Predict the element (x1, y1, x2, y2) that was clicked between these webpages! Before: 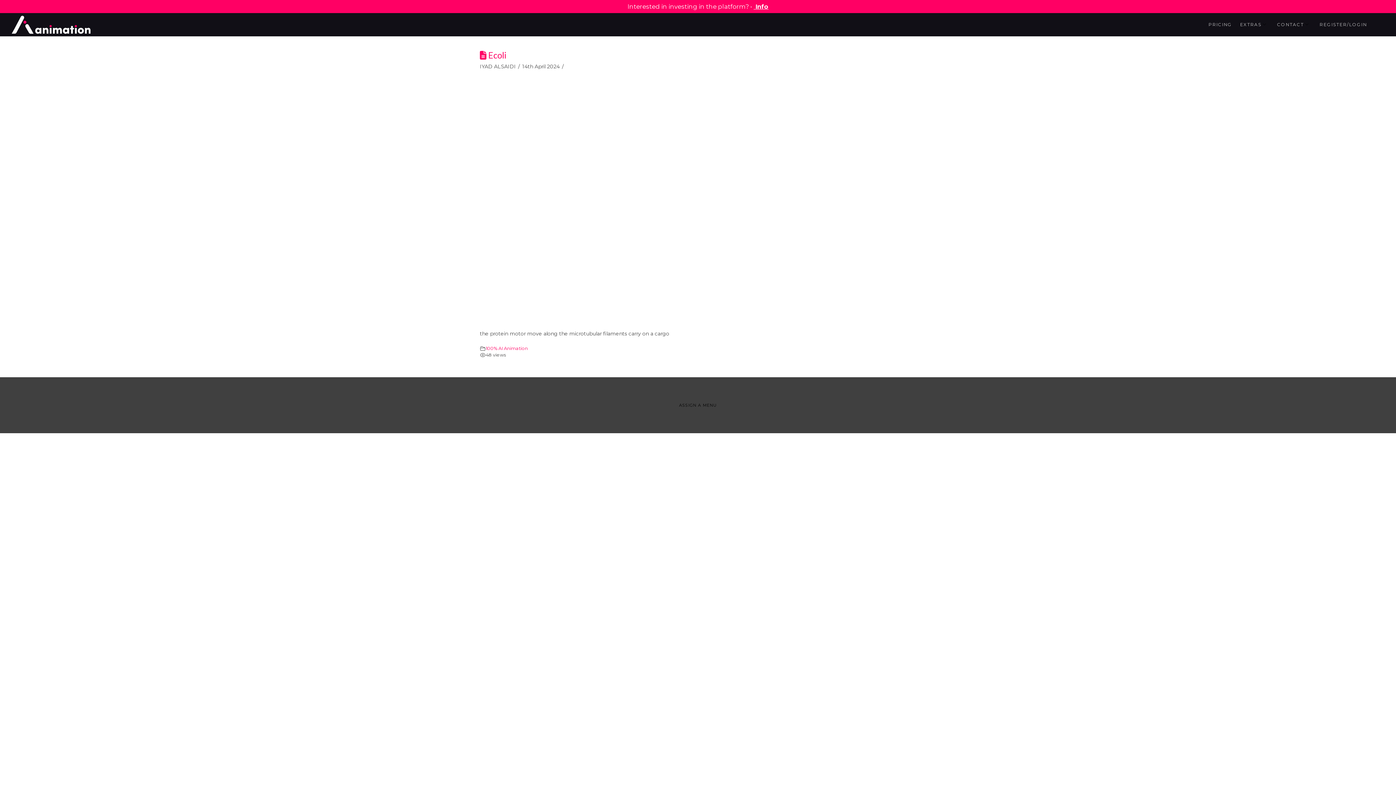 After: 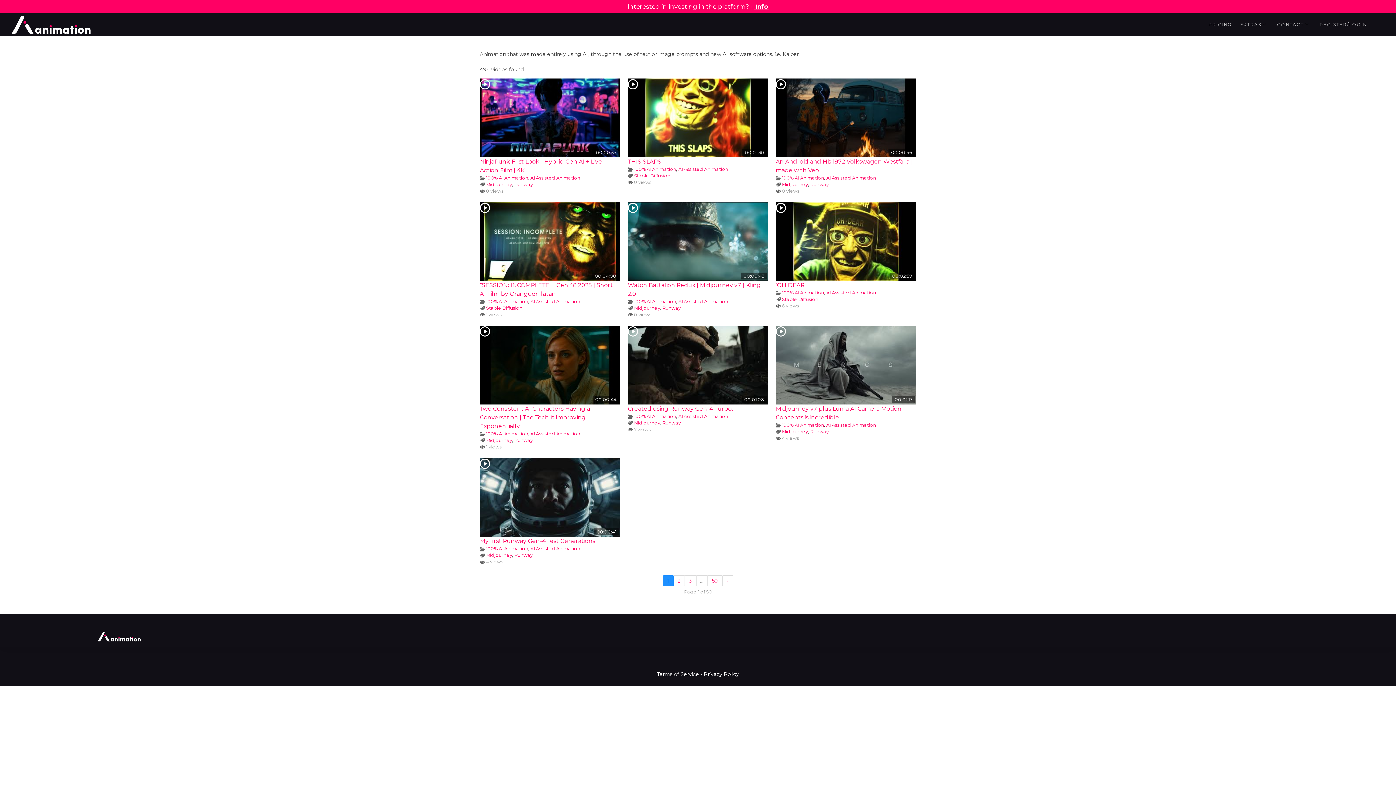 Action: bbox: (485, 345, 528, 351) label: 100% AI Animation